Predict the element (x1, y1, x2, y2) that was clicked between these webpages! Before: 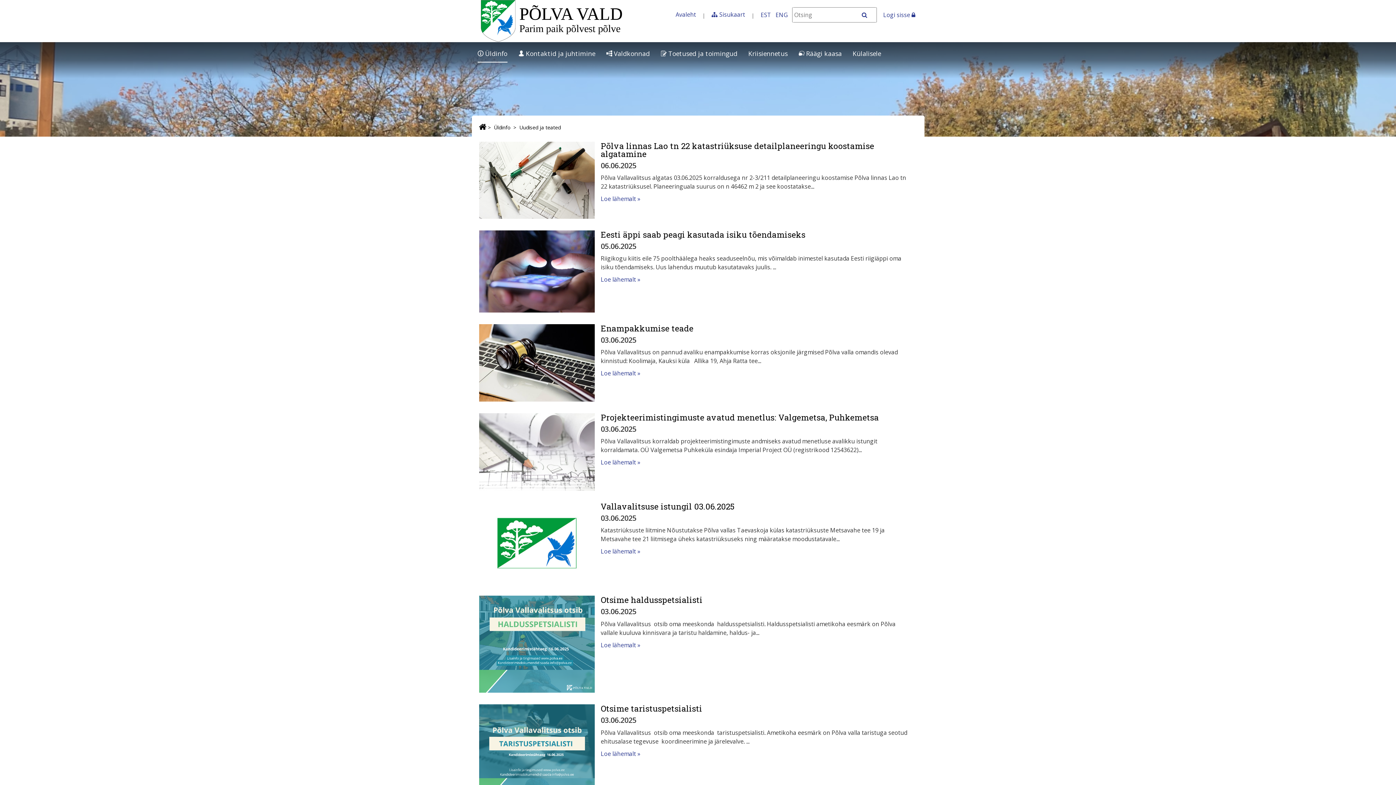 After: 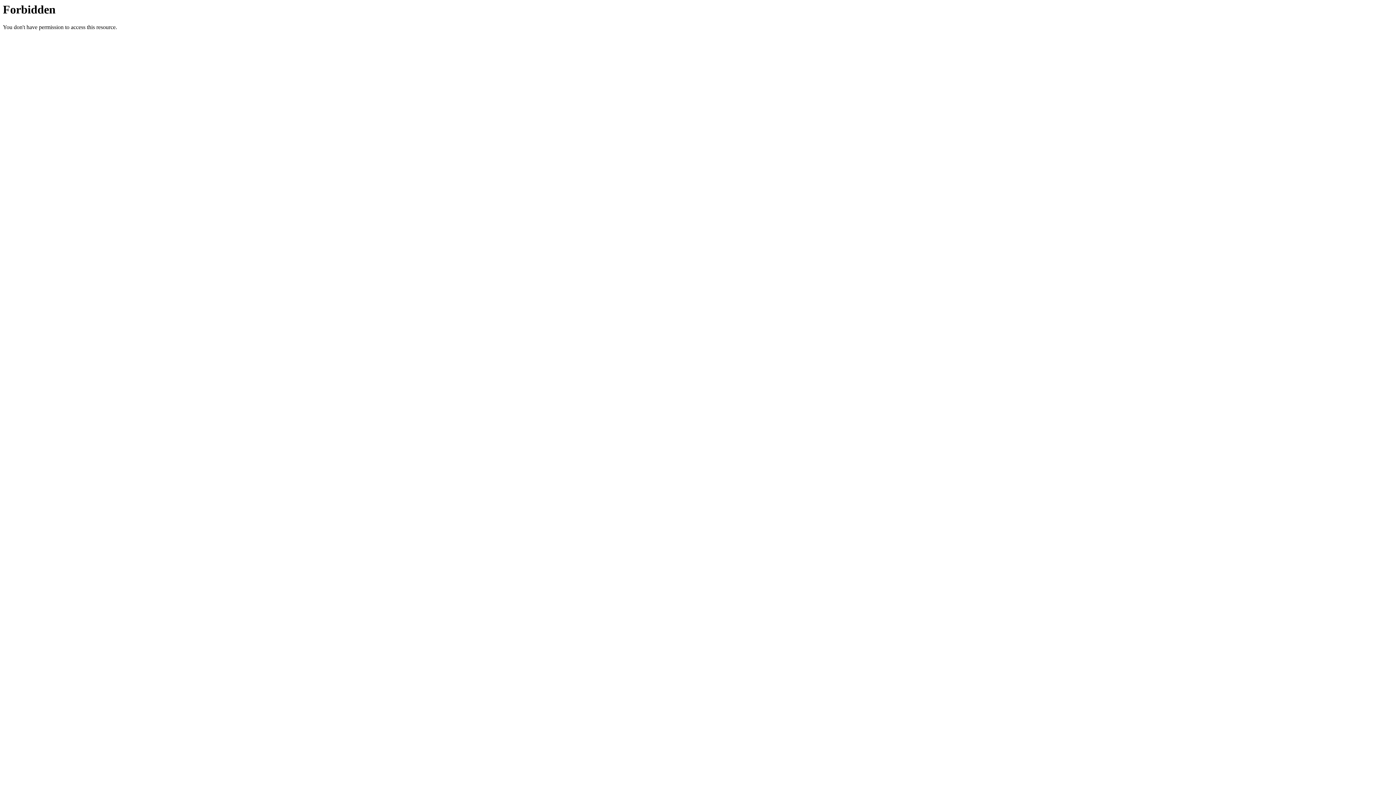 Action: bbox: (863, 12, 874, 17) label: OTSI